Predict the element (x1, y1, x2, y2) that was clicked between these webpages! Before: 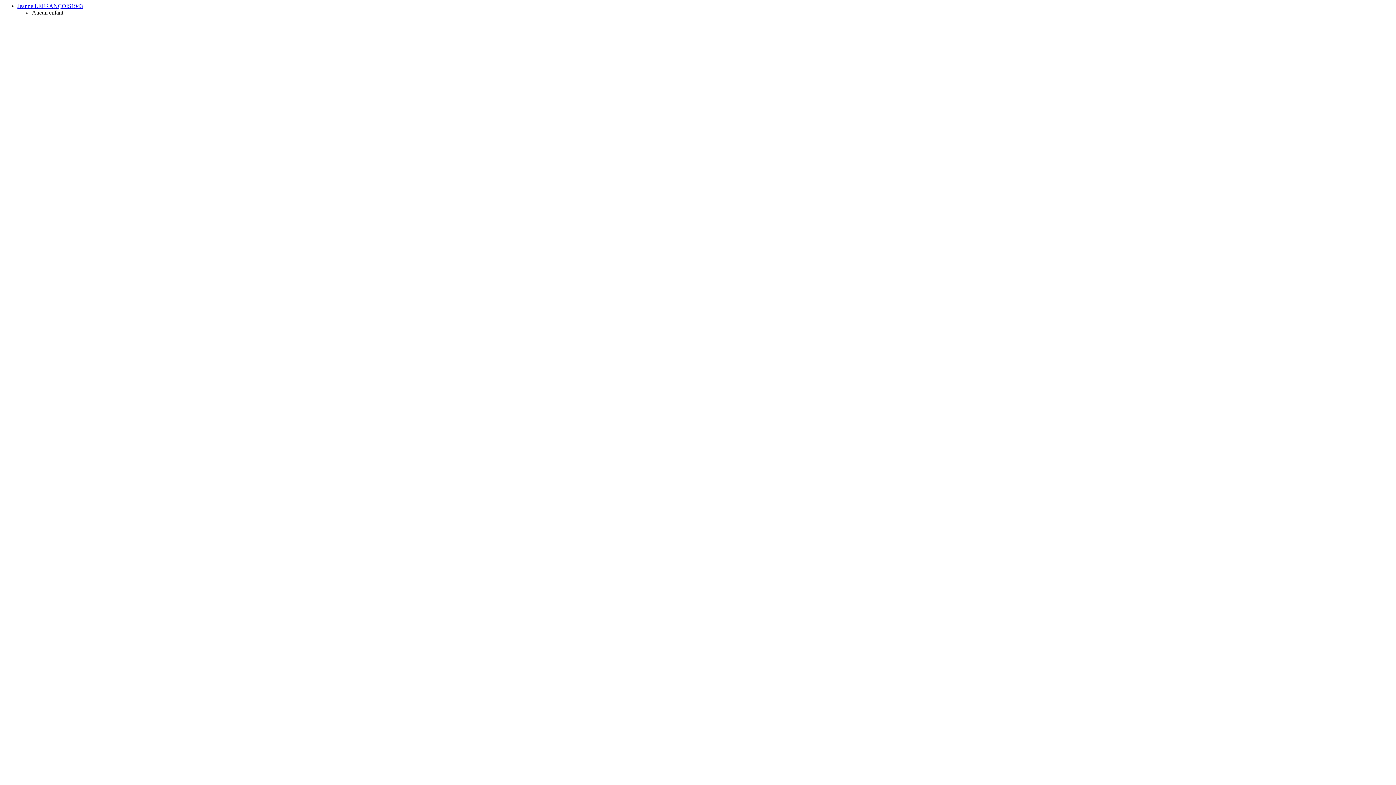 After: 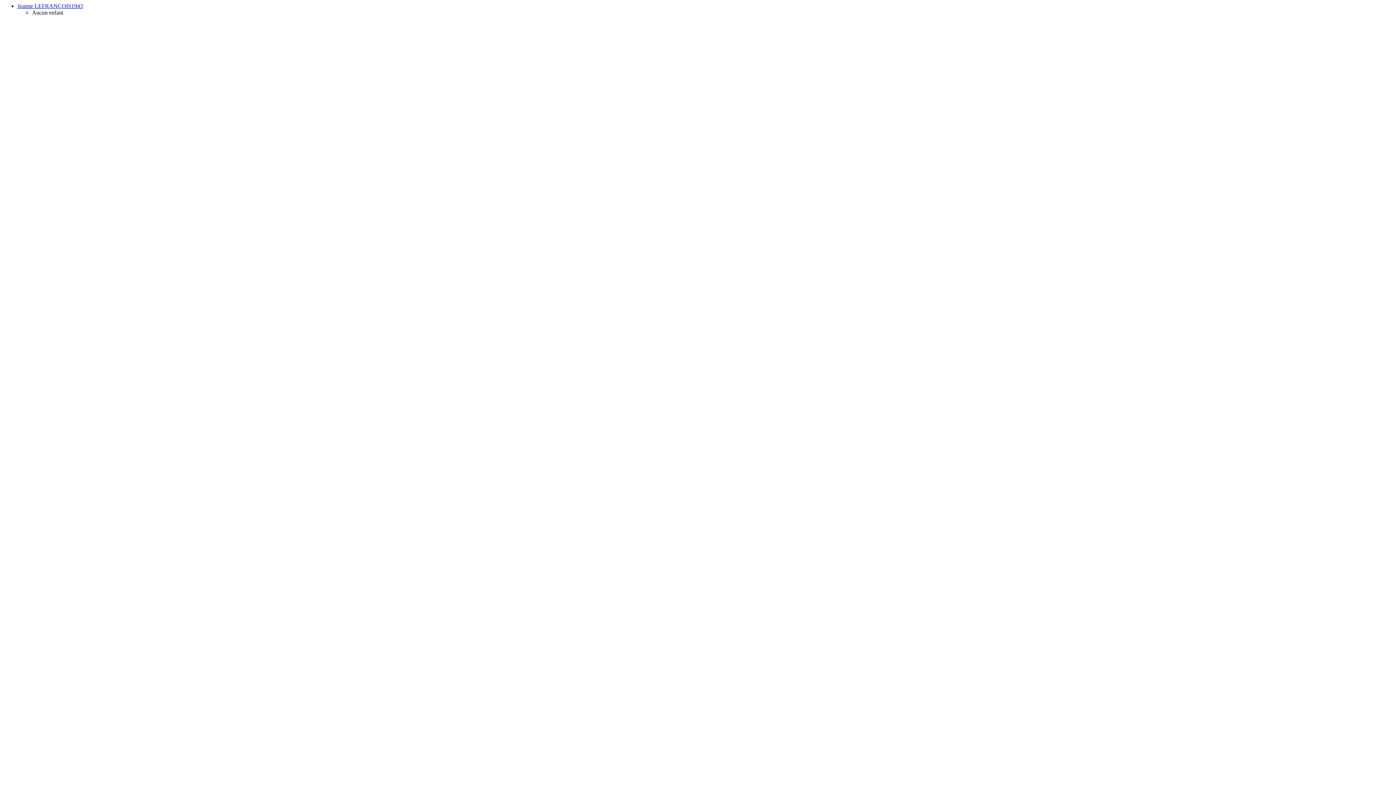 Action: label: Jeanne LEFRANÇOIS1943 bbox: (17, 2, 82, 9)